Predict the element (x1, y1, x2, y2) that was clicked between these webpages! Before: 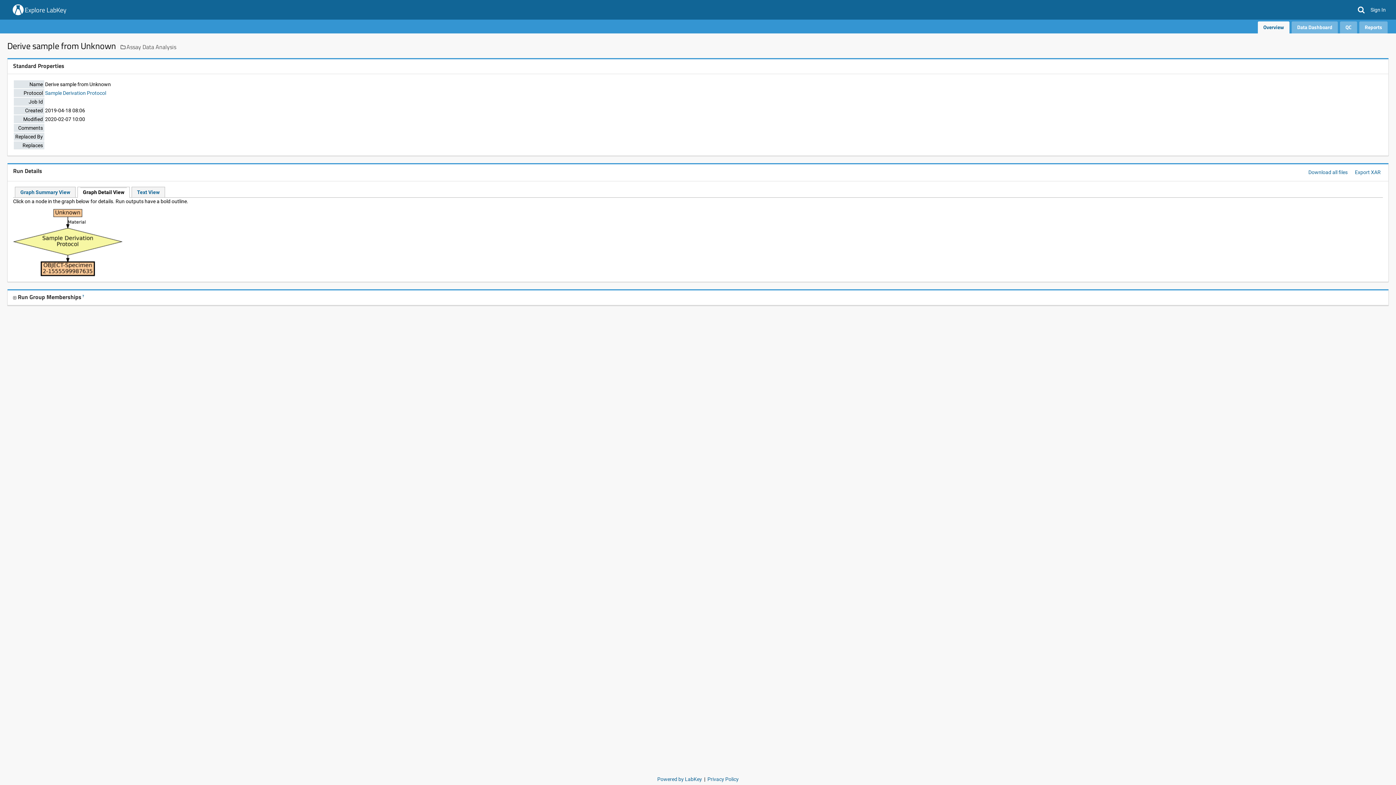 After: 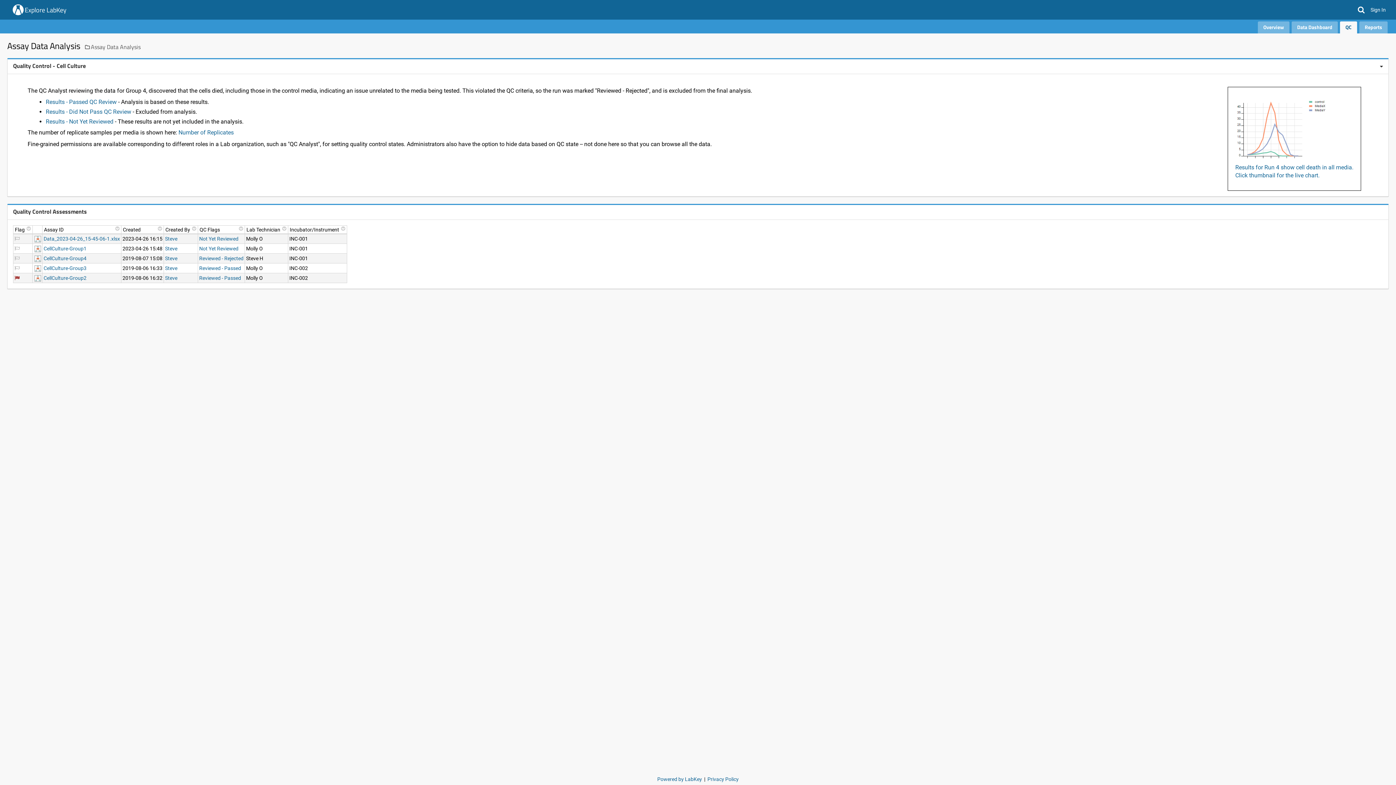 Action: label: QC bbox: (1340, 21, 1357, 33)